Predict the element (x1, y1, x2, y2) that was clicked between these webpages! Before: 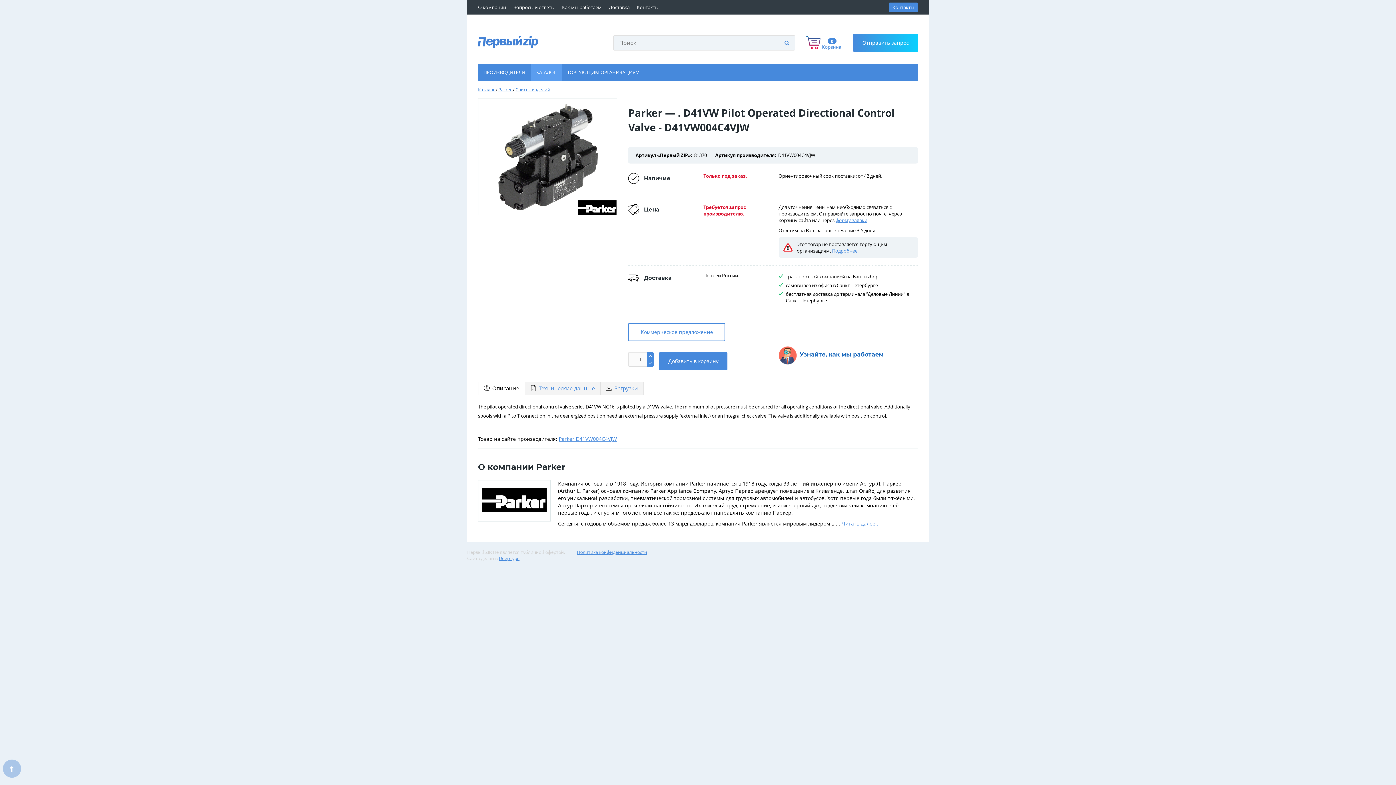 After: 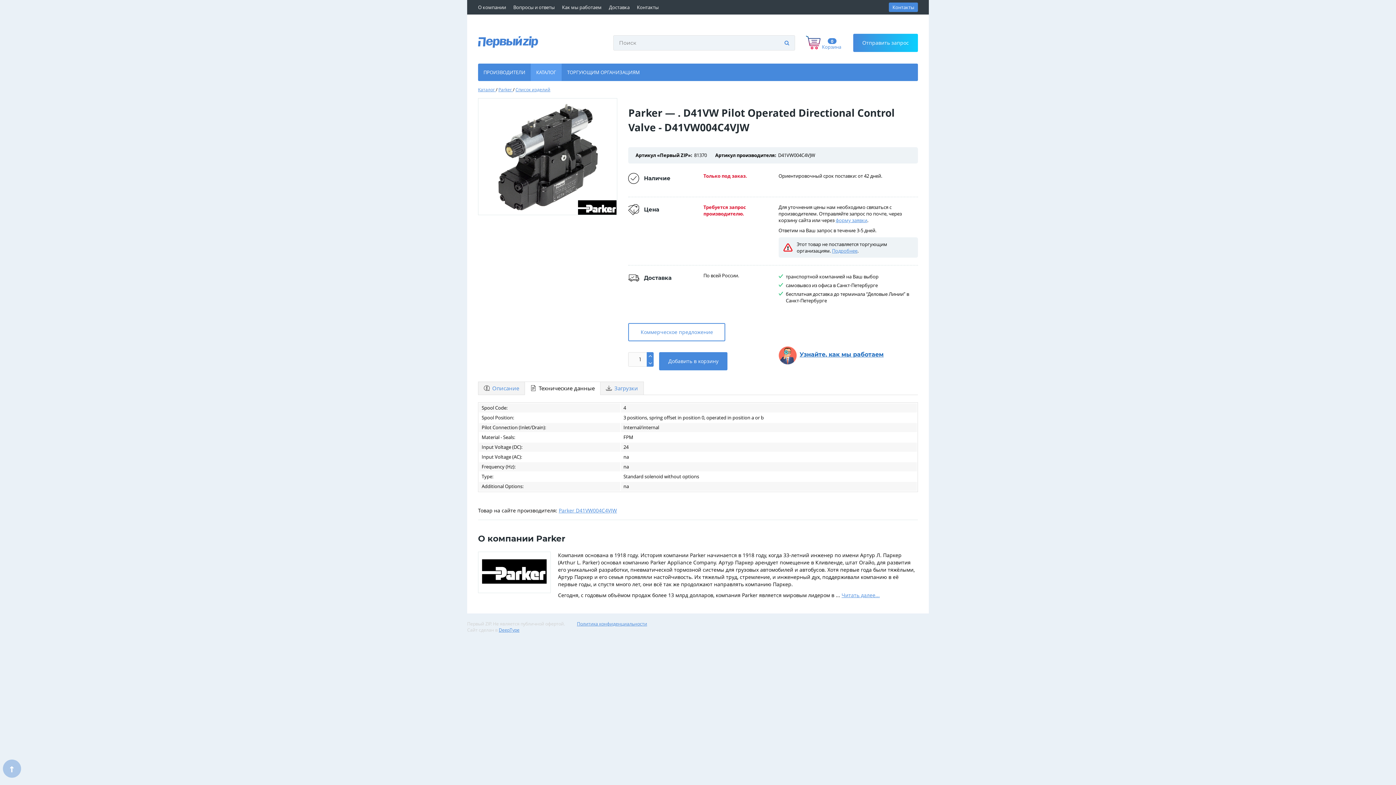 Action: label: Технические данные bbox: (524, 381, 600, 395)